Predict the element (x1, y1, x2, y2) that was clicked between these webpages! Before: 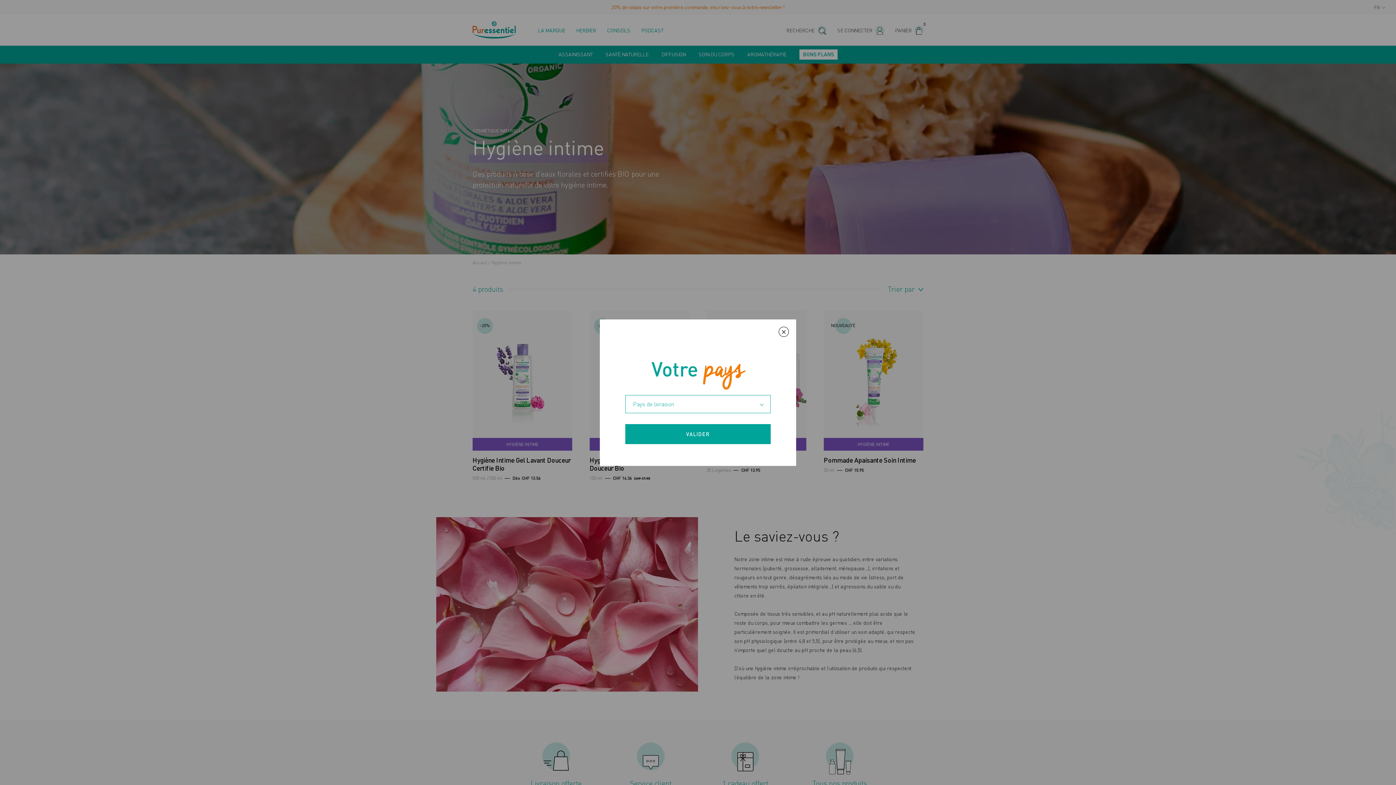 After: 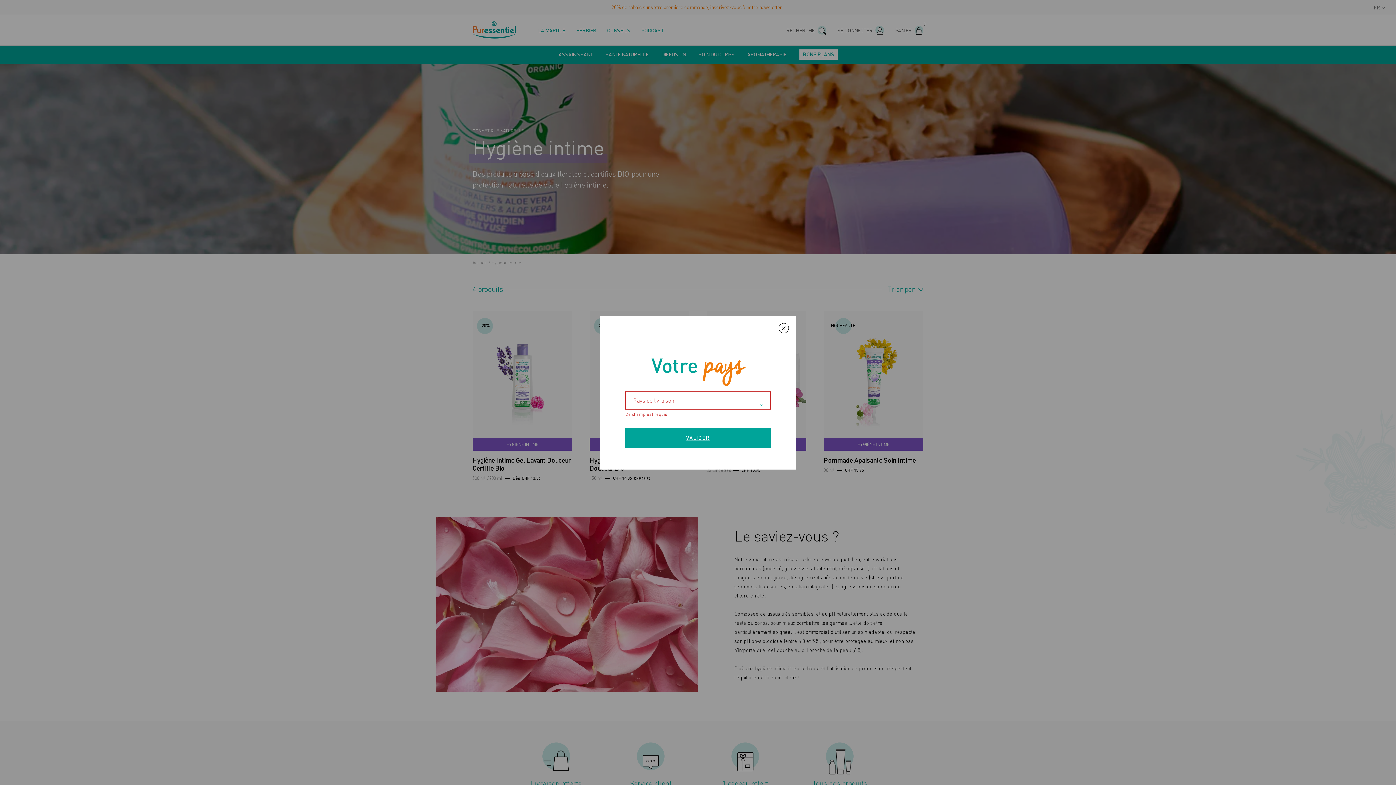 Action: bbox: (625, 424, 770, 444) label: VALIDER